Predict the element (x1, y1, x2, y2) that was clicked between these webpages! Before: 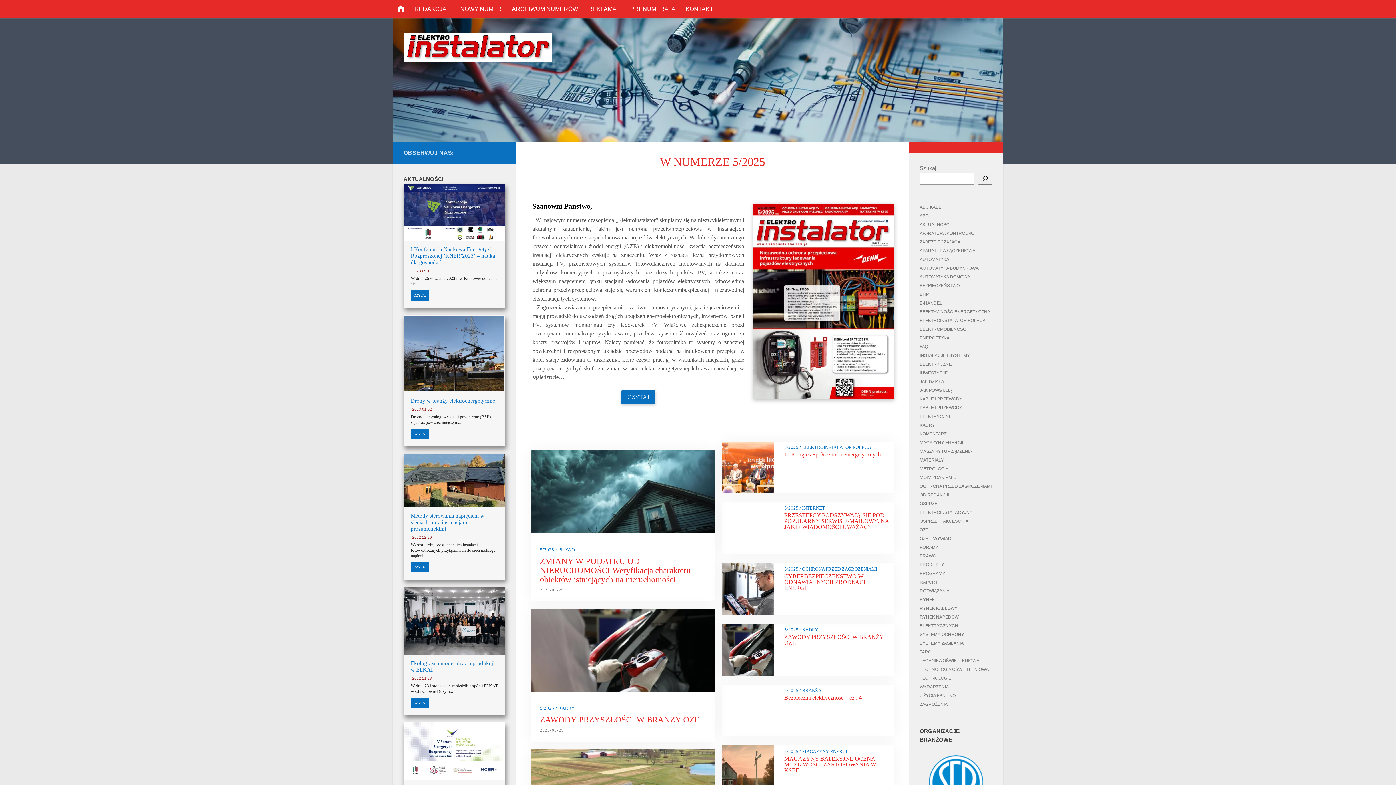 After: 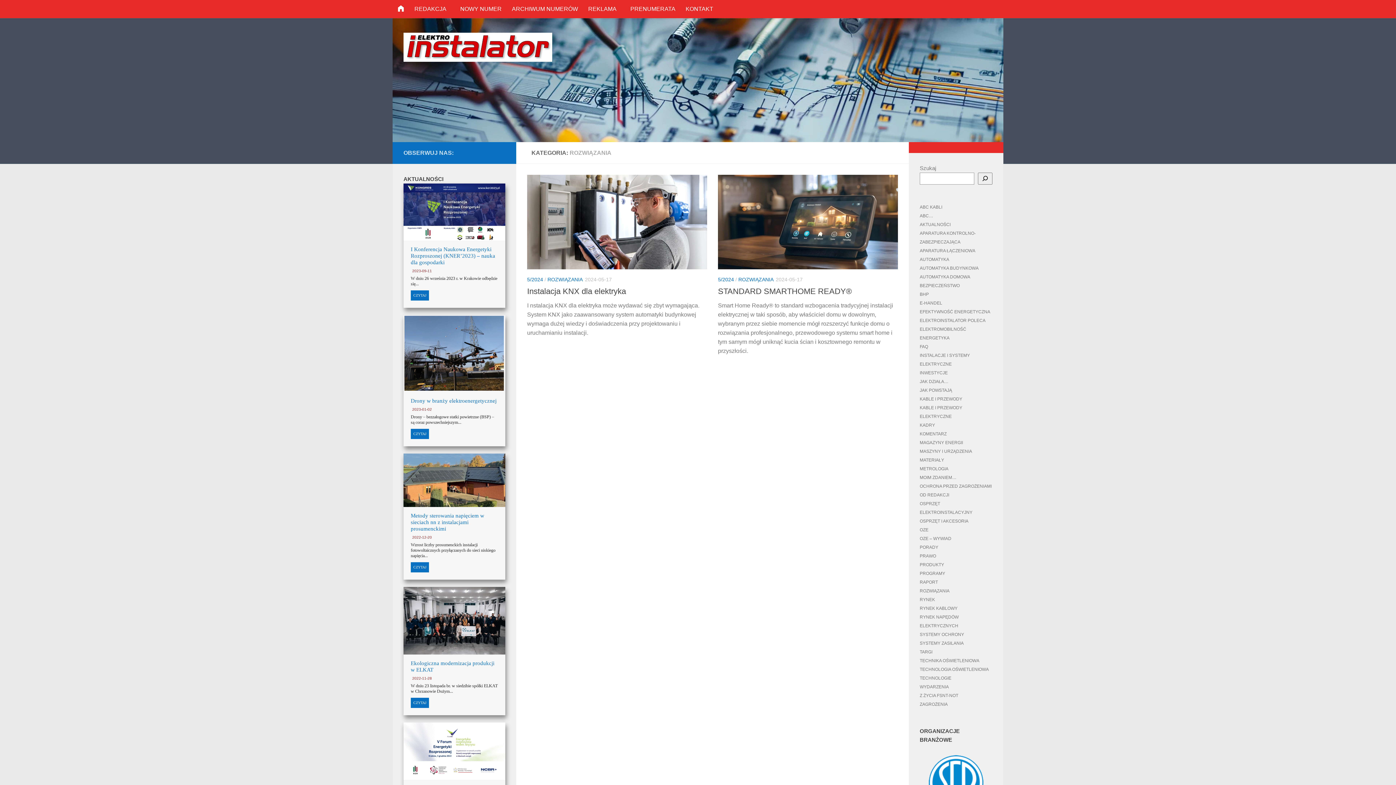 Action: bbox: (920, 588, 949, 593) label: ROZWIĄZANIA